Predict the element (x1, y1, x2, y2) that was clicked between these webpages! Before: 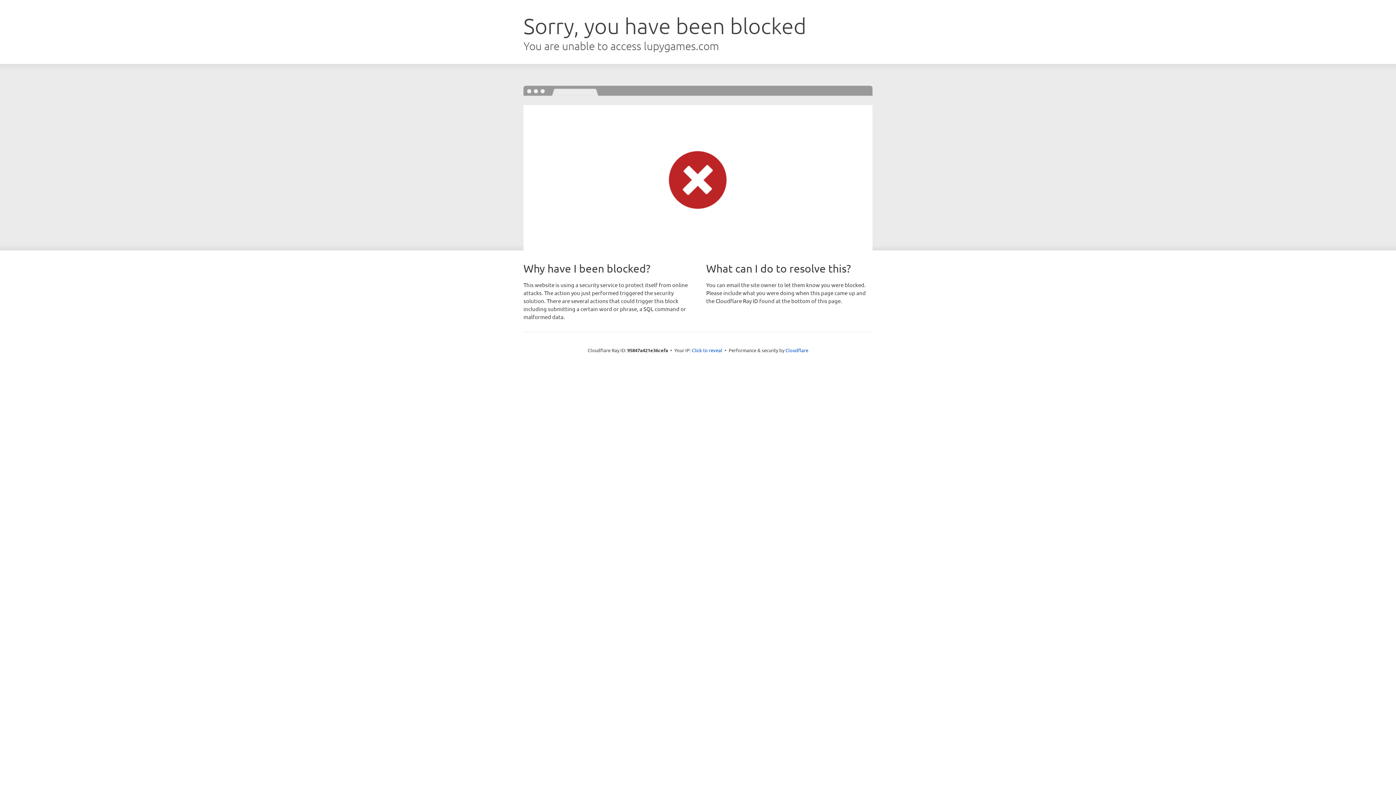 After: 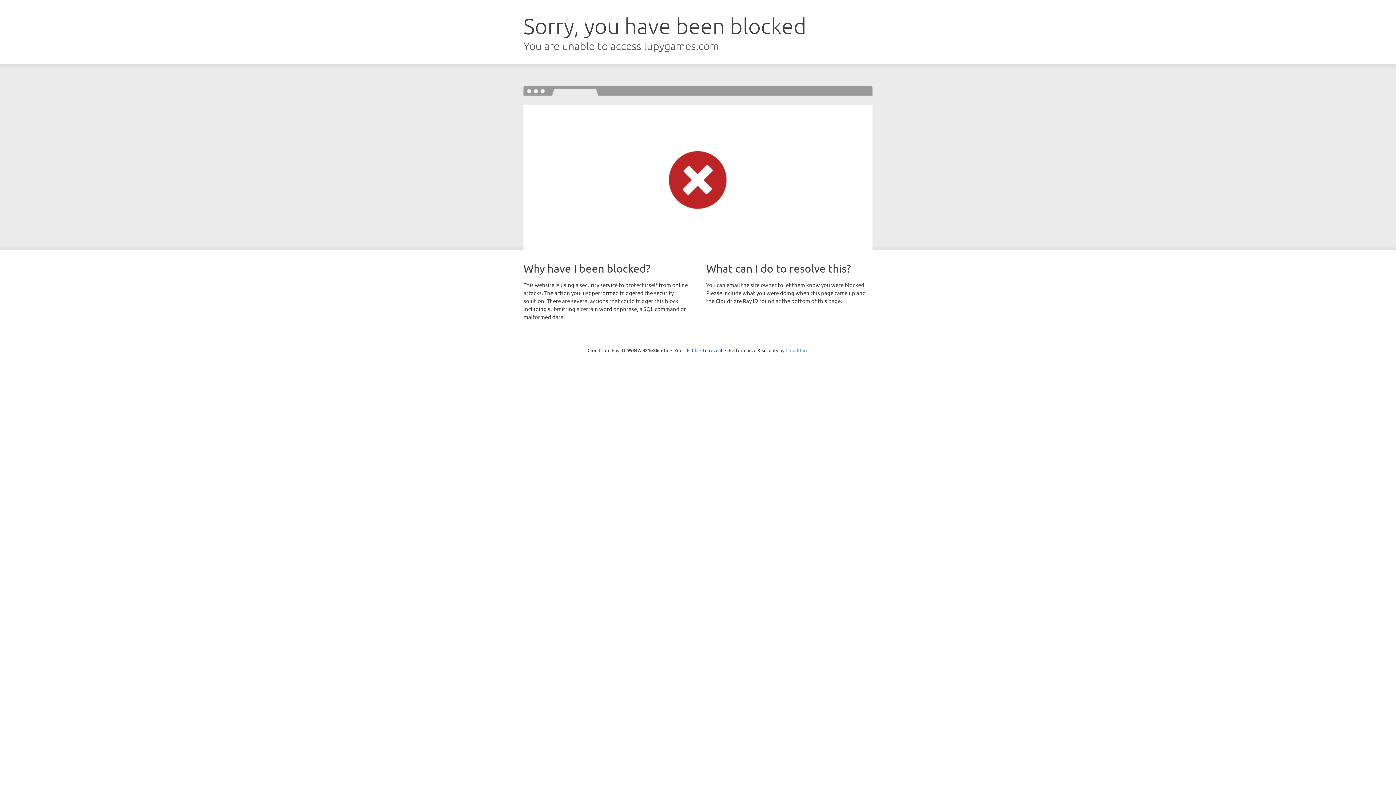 Action: label: Cloudflare bbox: (785, 347, 808, 353)